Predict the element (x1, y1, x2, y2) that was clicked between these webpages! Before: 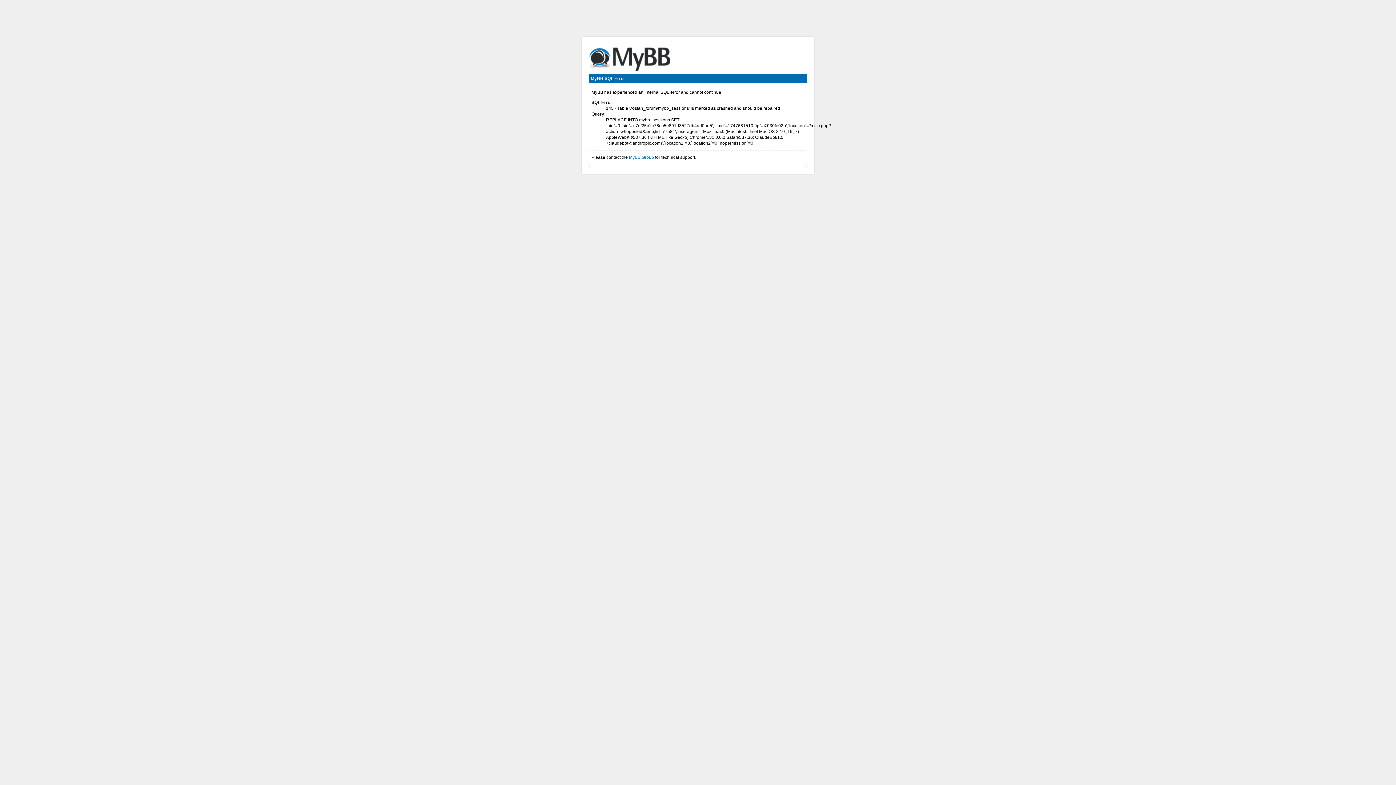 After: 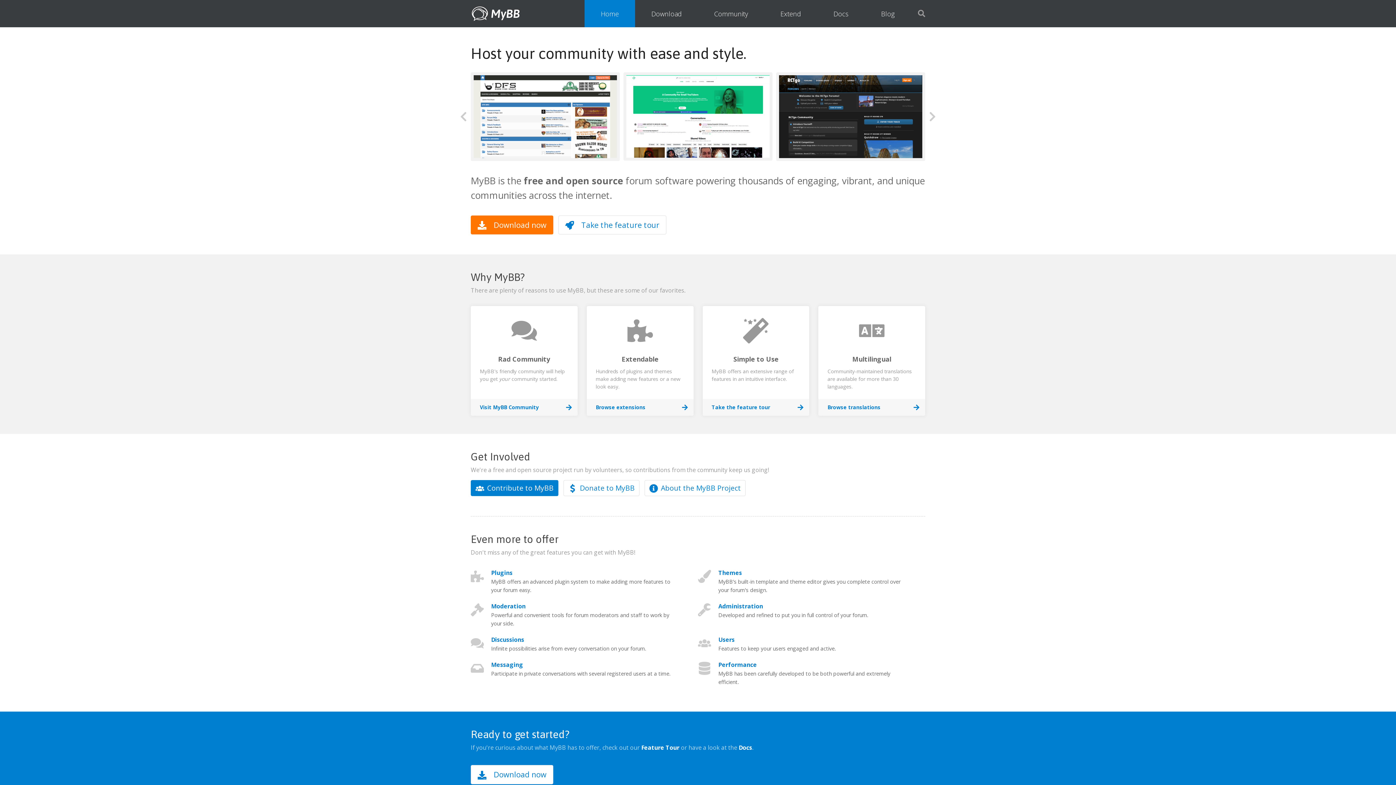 Action: label: MyBB Group bbox: (629, 154, 654, 160)